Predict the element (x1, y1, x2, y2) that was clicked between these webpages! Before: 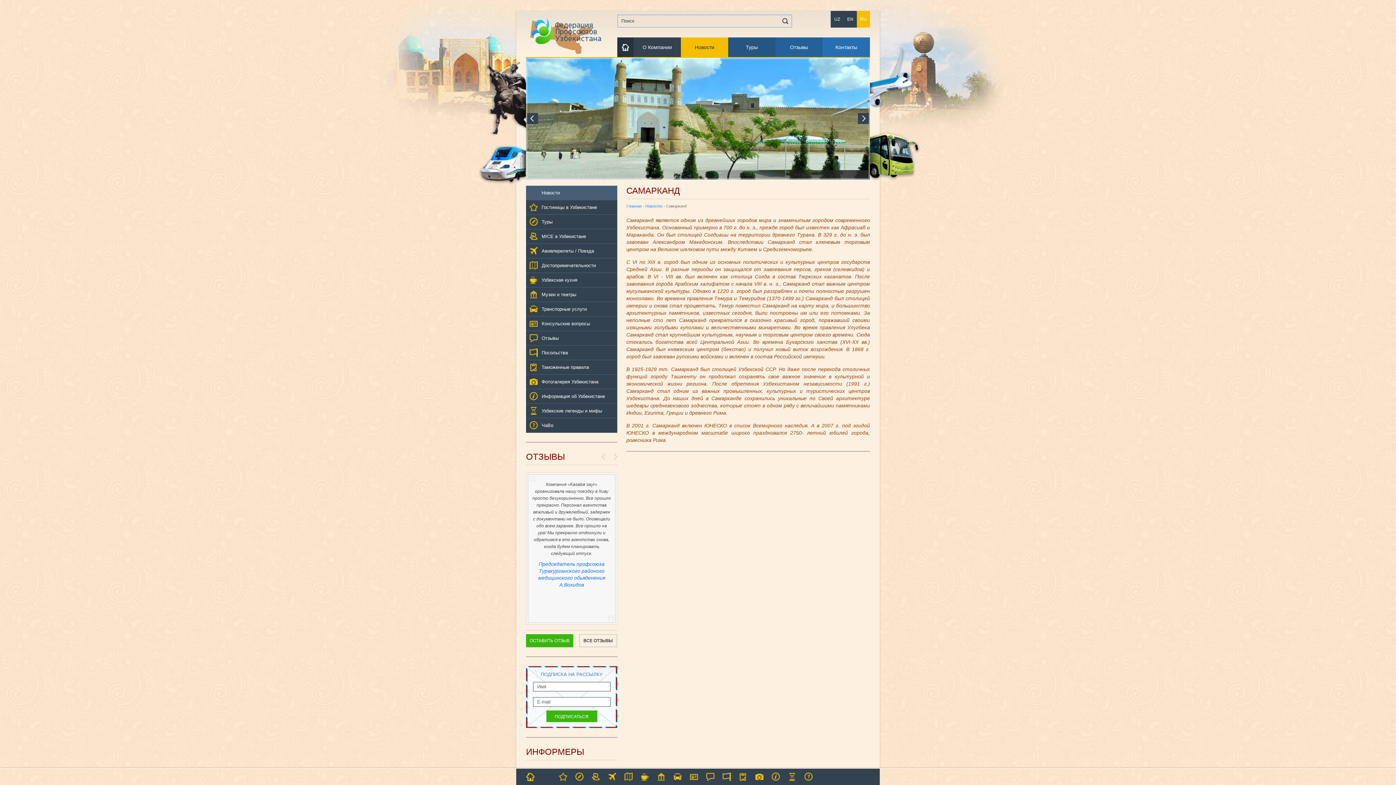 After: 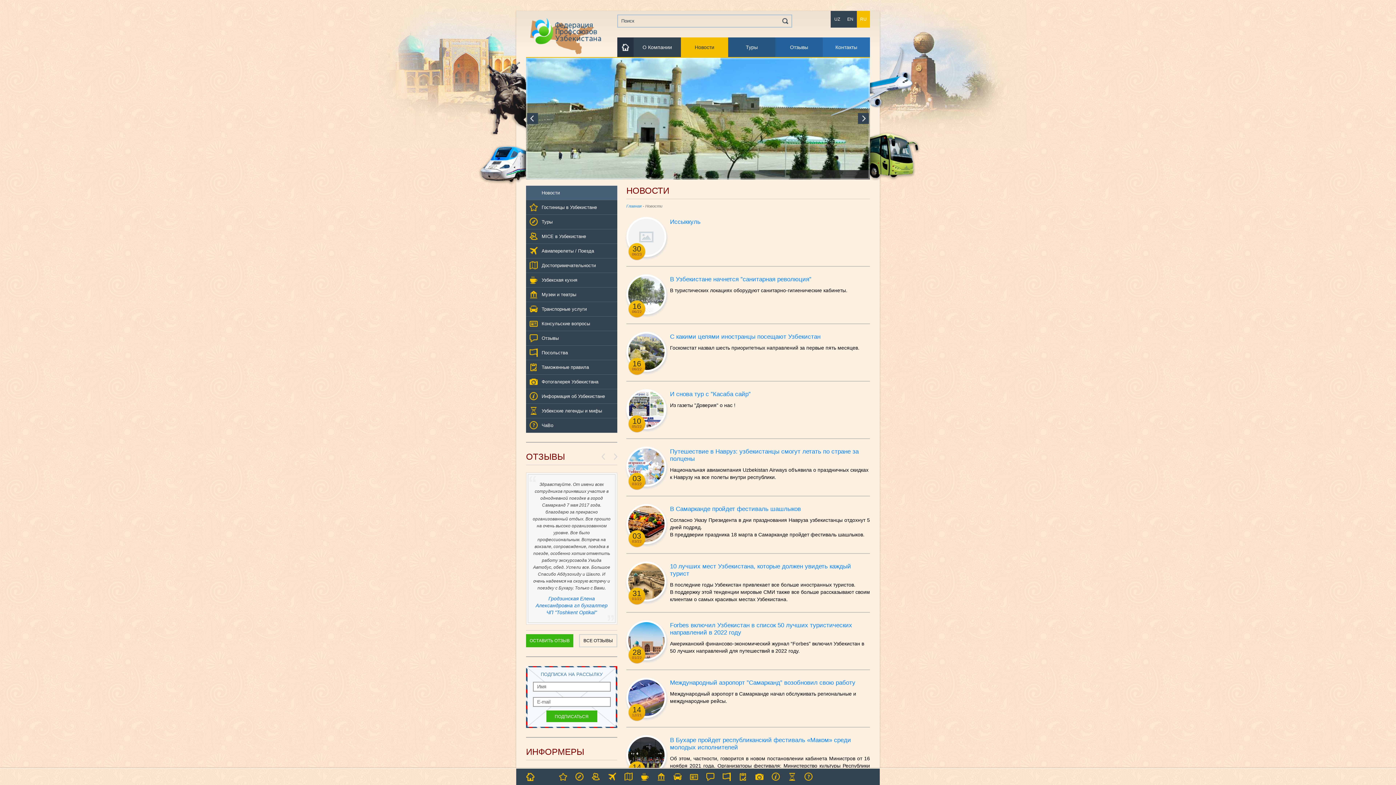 Action: label: Новости bbox: (645, 204, 662, 208)